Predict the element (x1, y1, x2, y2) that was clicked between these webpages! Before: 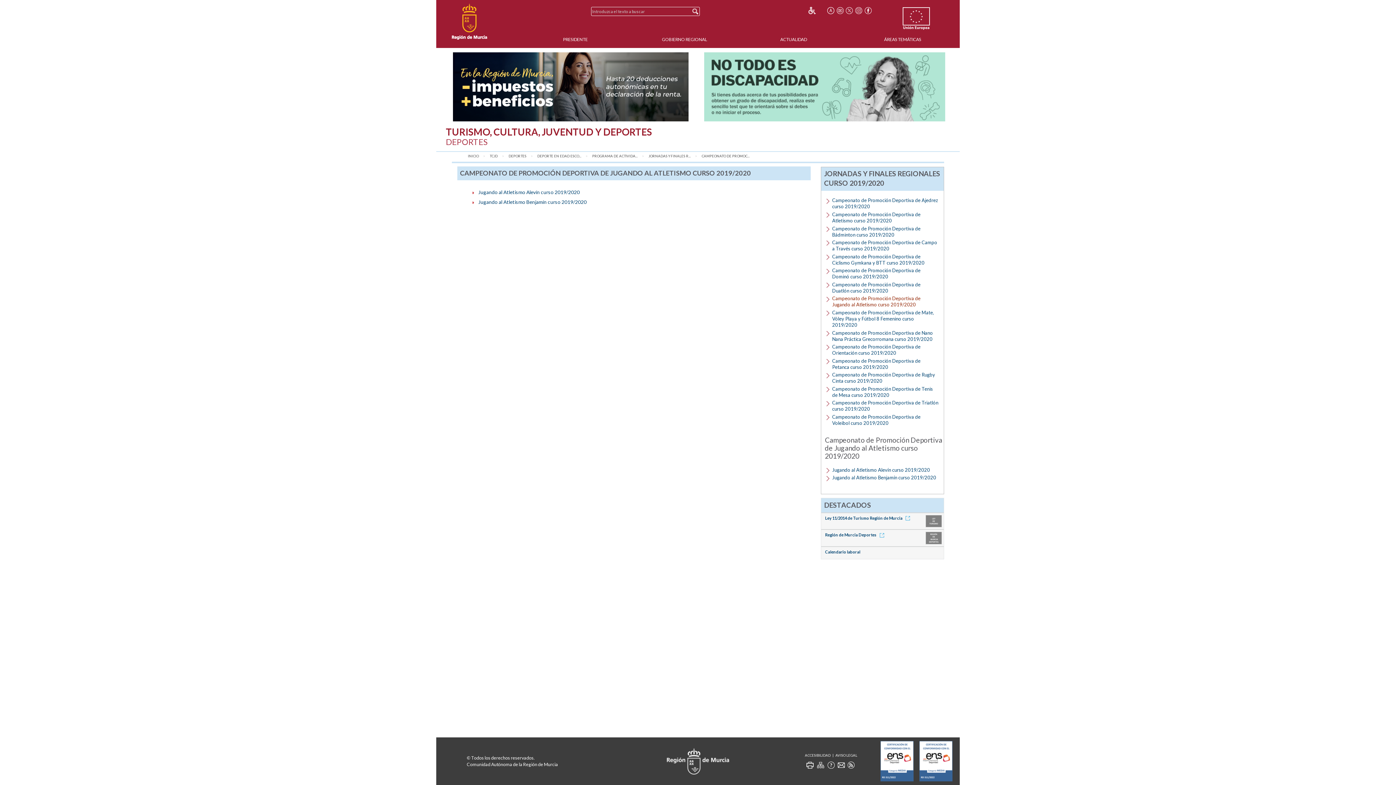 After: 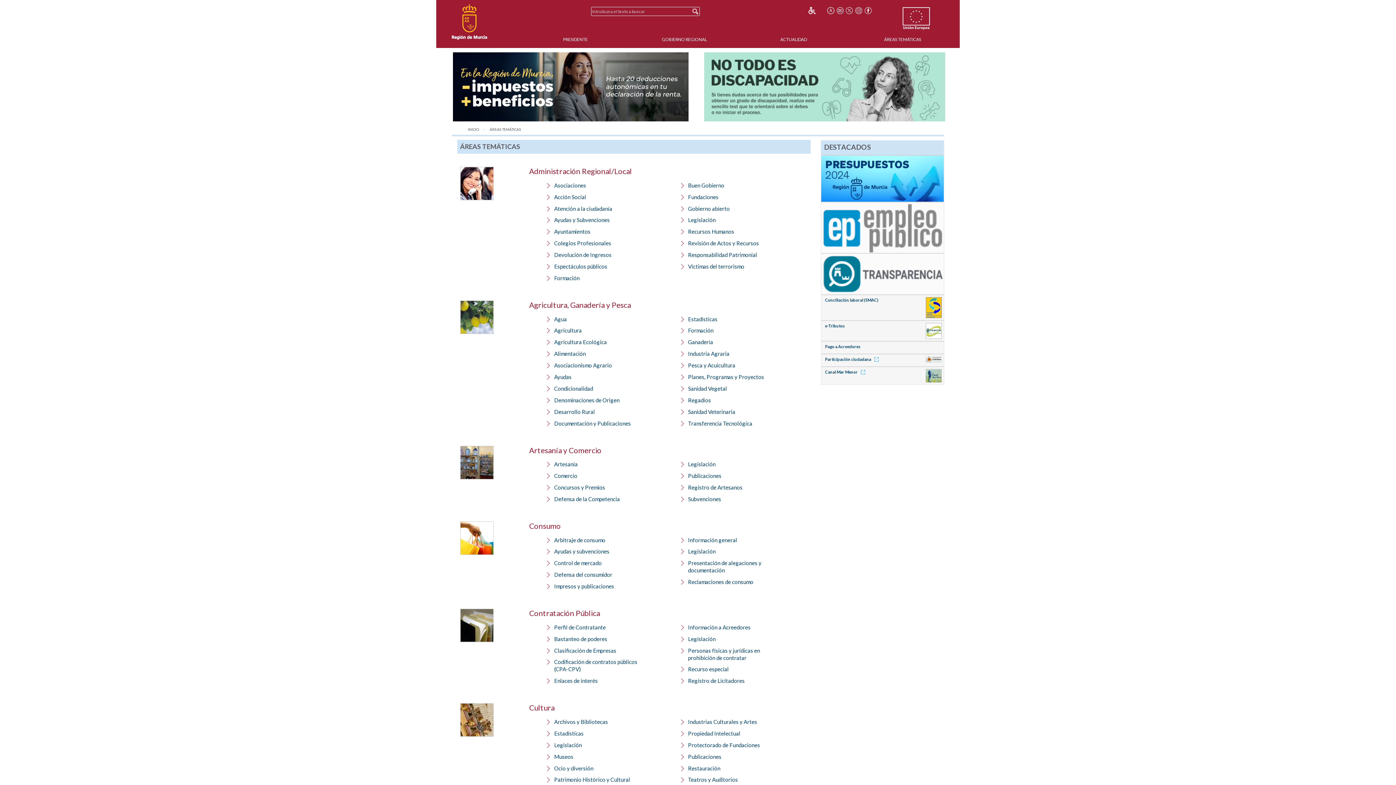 Action: label: ÁREAS TEMÁTICAS bbox: (884, 35, 921, 42)